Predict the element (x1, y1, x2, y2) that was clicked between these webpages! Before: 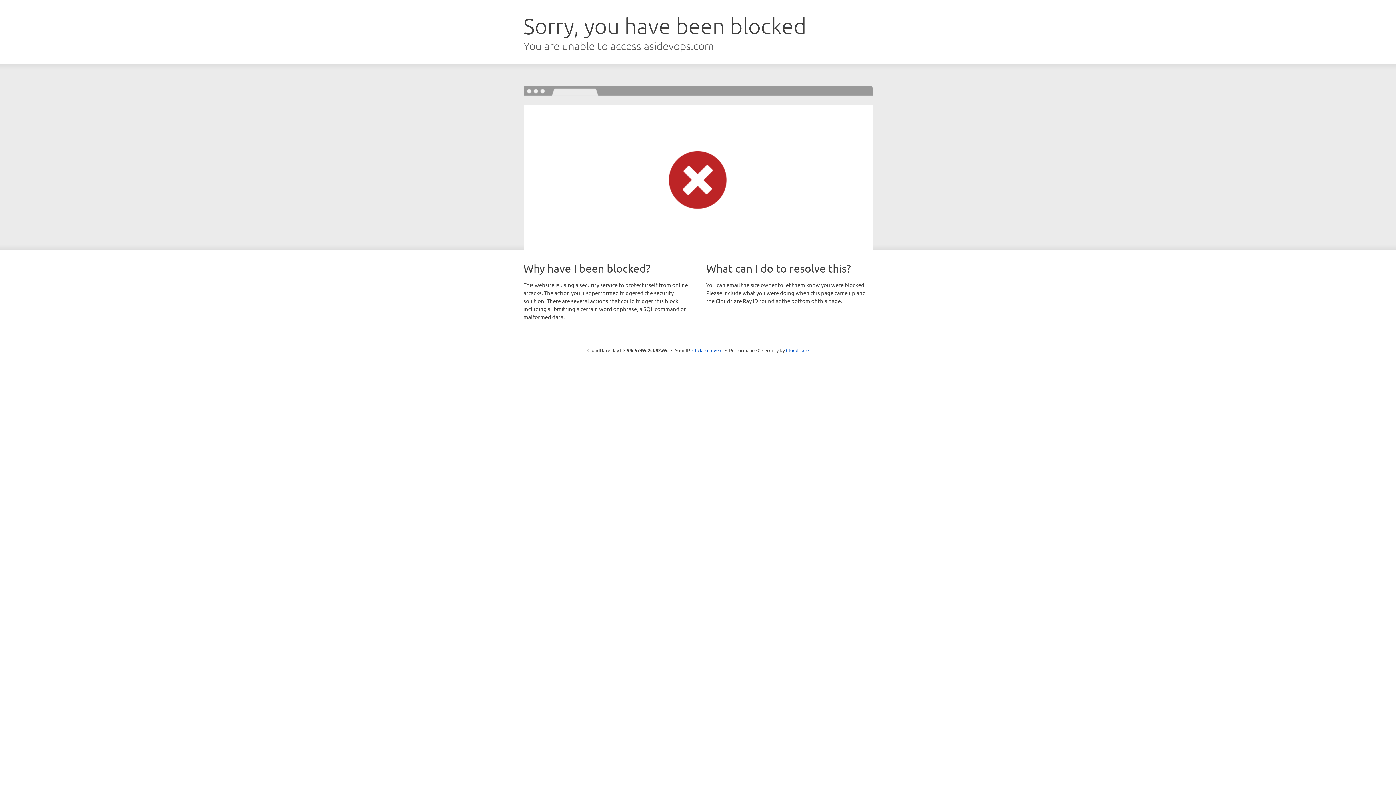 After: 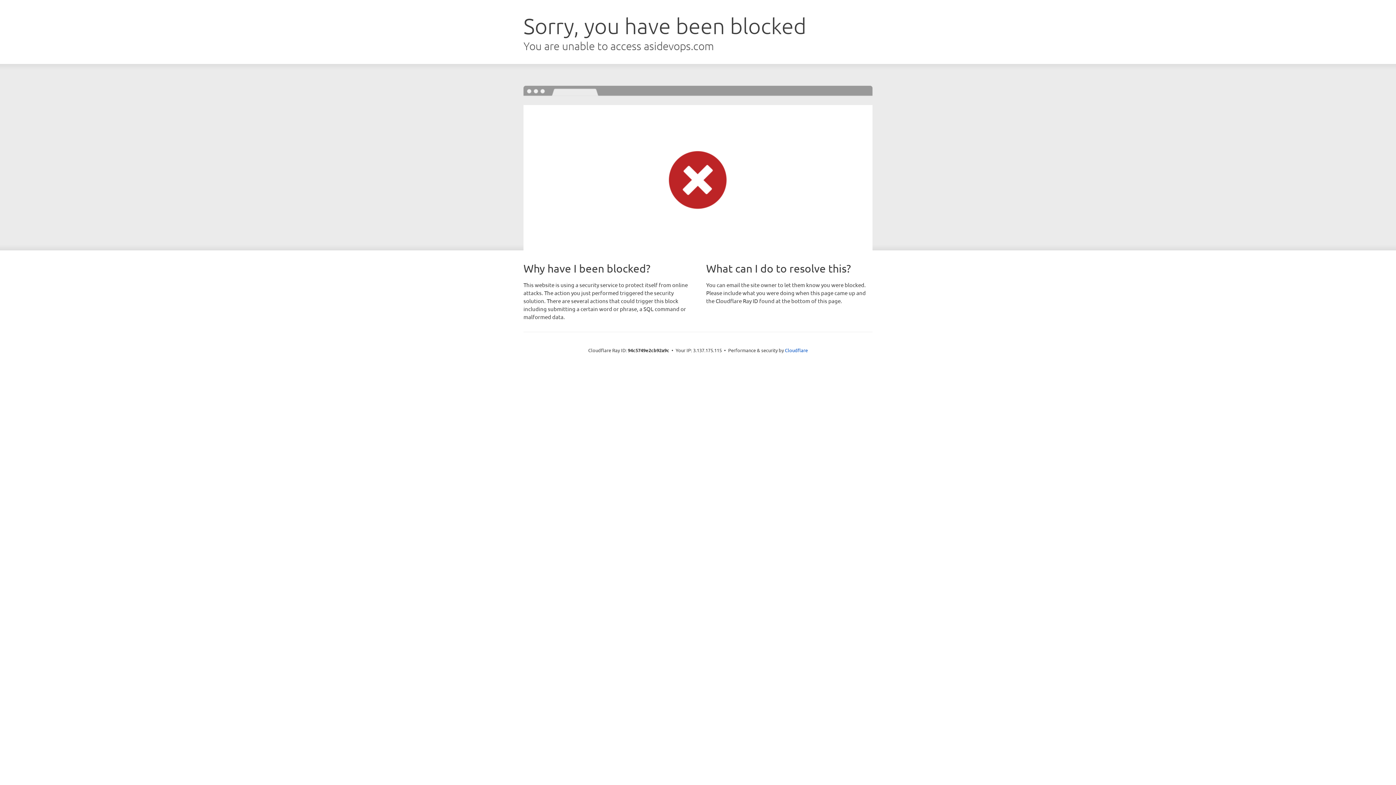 Action: bbox: (692, 346, 722, 353) label: Click to reveal